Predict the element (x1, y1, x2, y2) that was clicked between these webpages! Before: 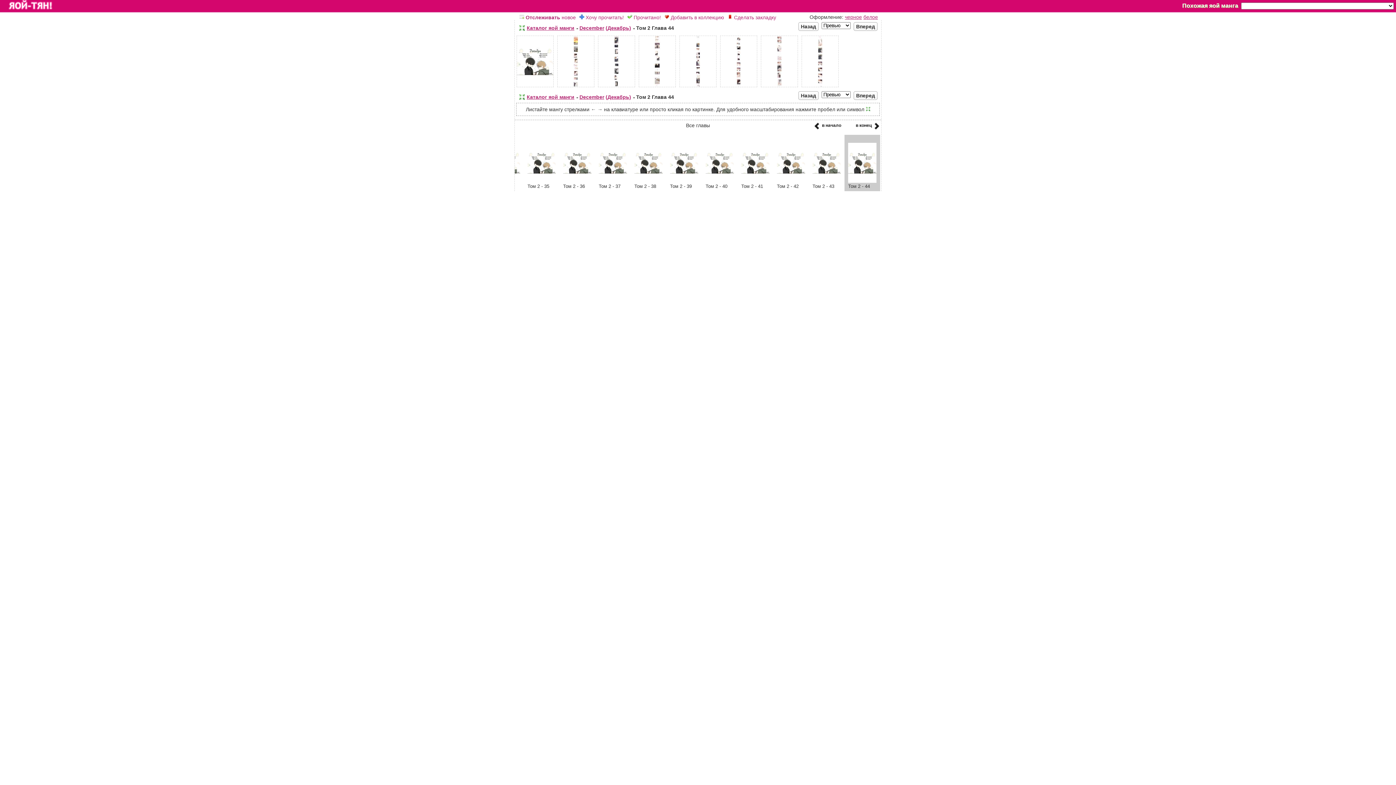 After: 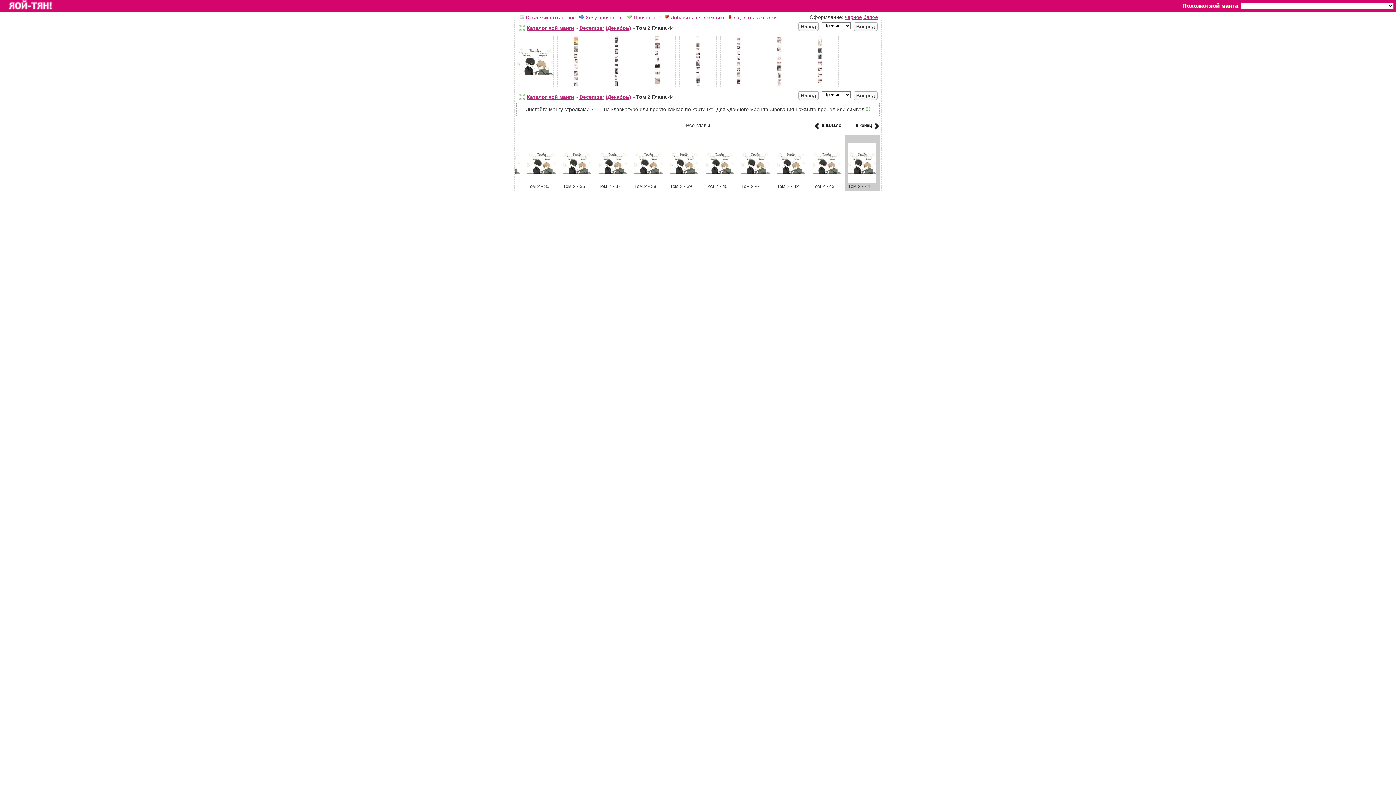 Action: label: в конец bbox: (872, 125, 879, 130)